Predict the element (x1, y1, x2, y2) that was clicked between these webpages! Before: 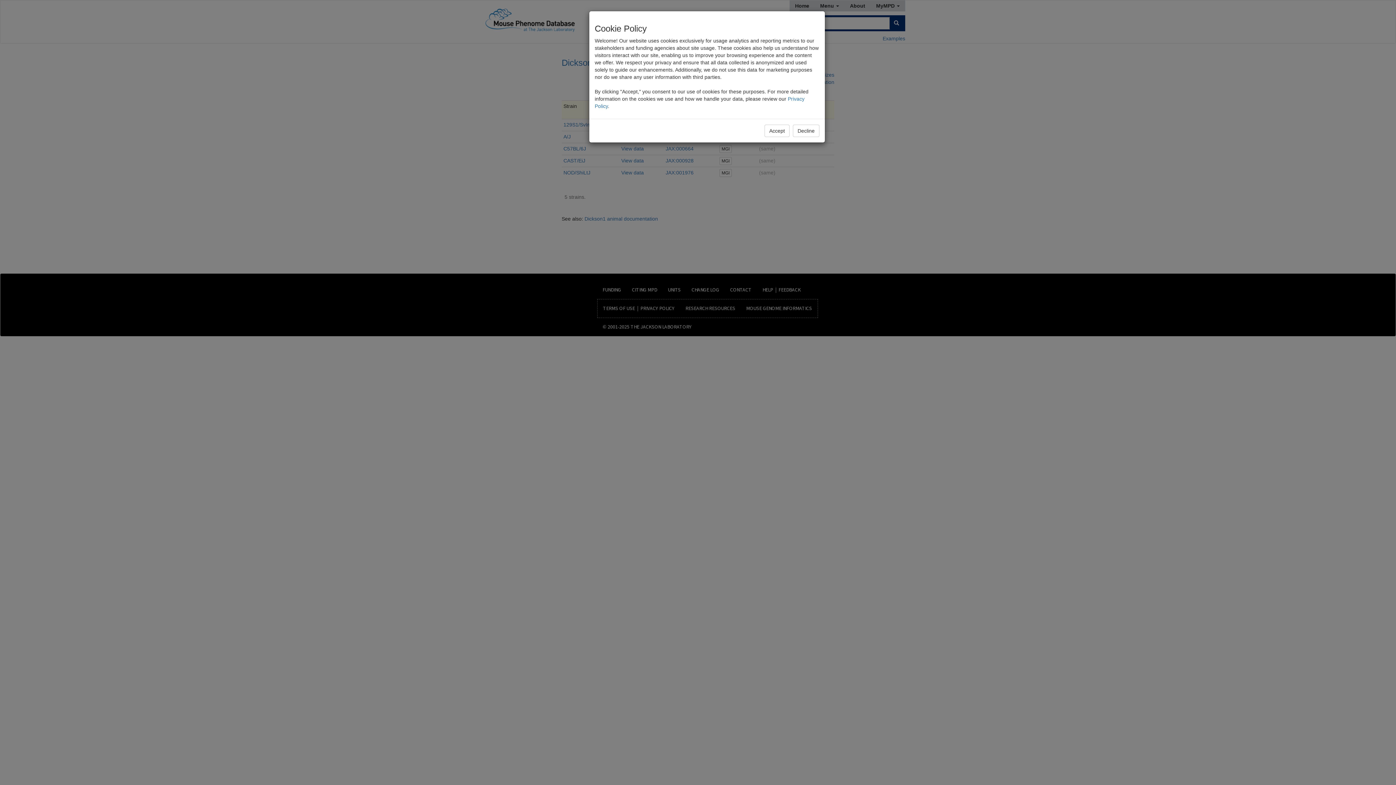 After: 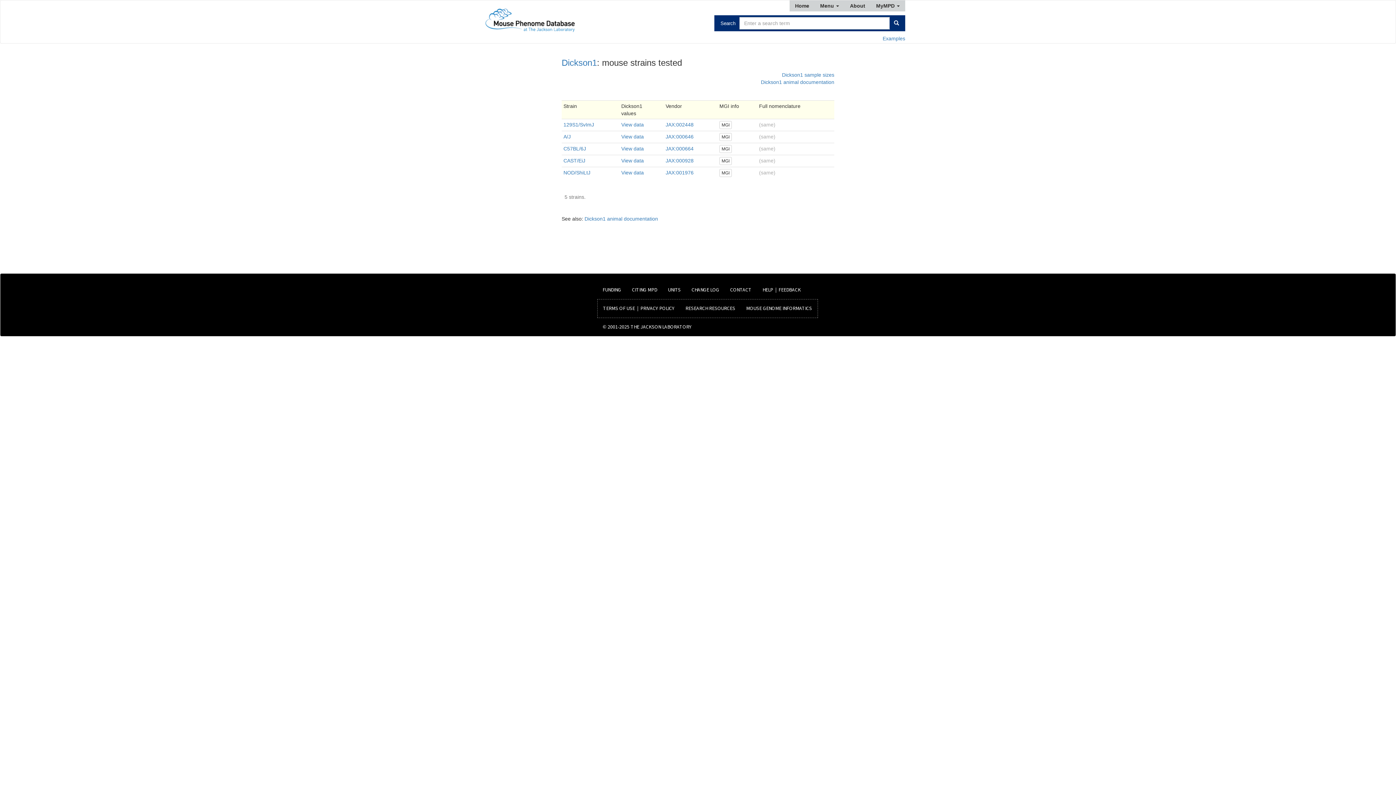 Action: label: Accept bbox: (764, 124, 789, 137)